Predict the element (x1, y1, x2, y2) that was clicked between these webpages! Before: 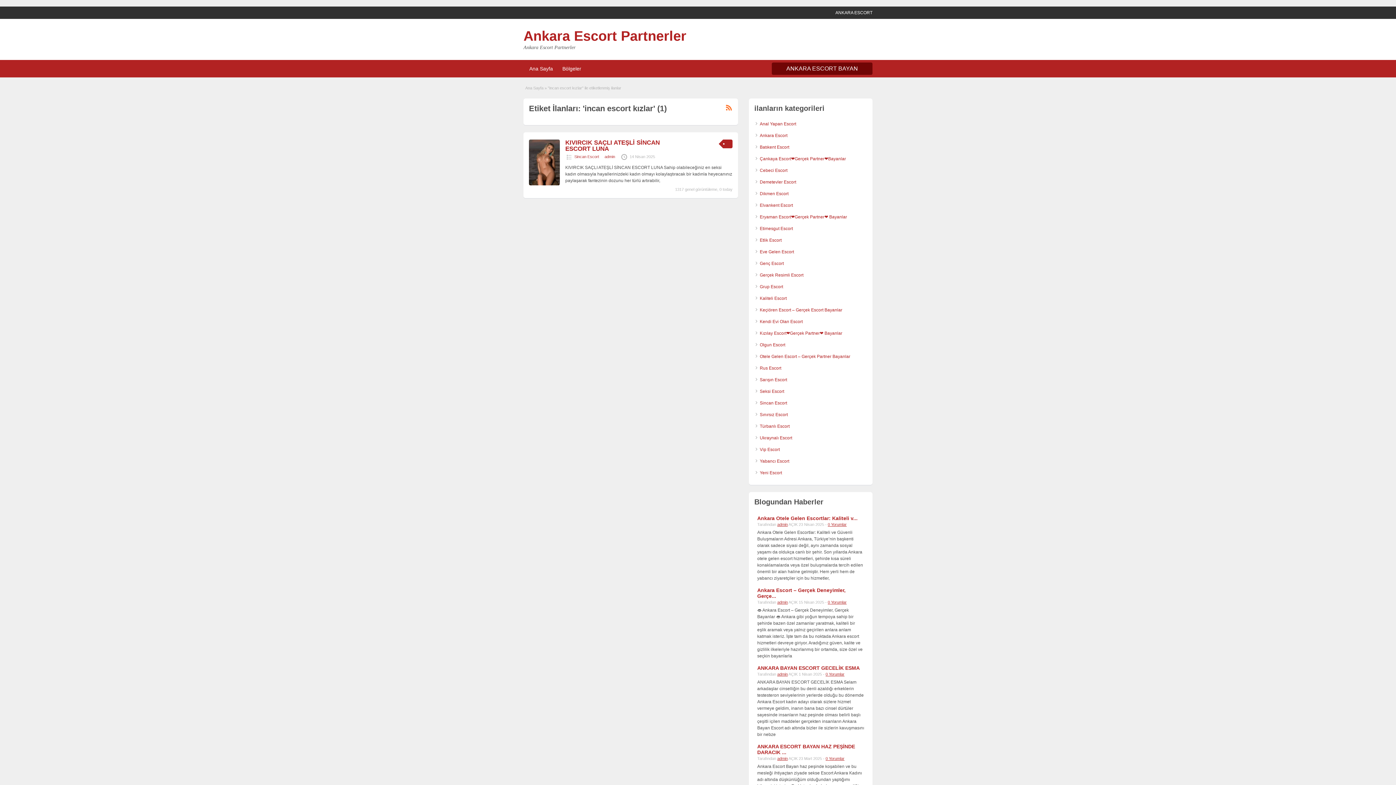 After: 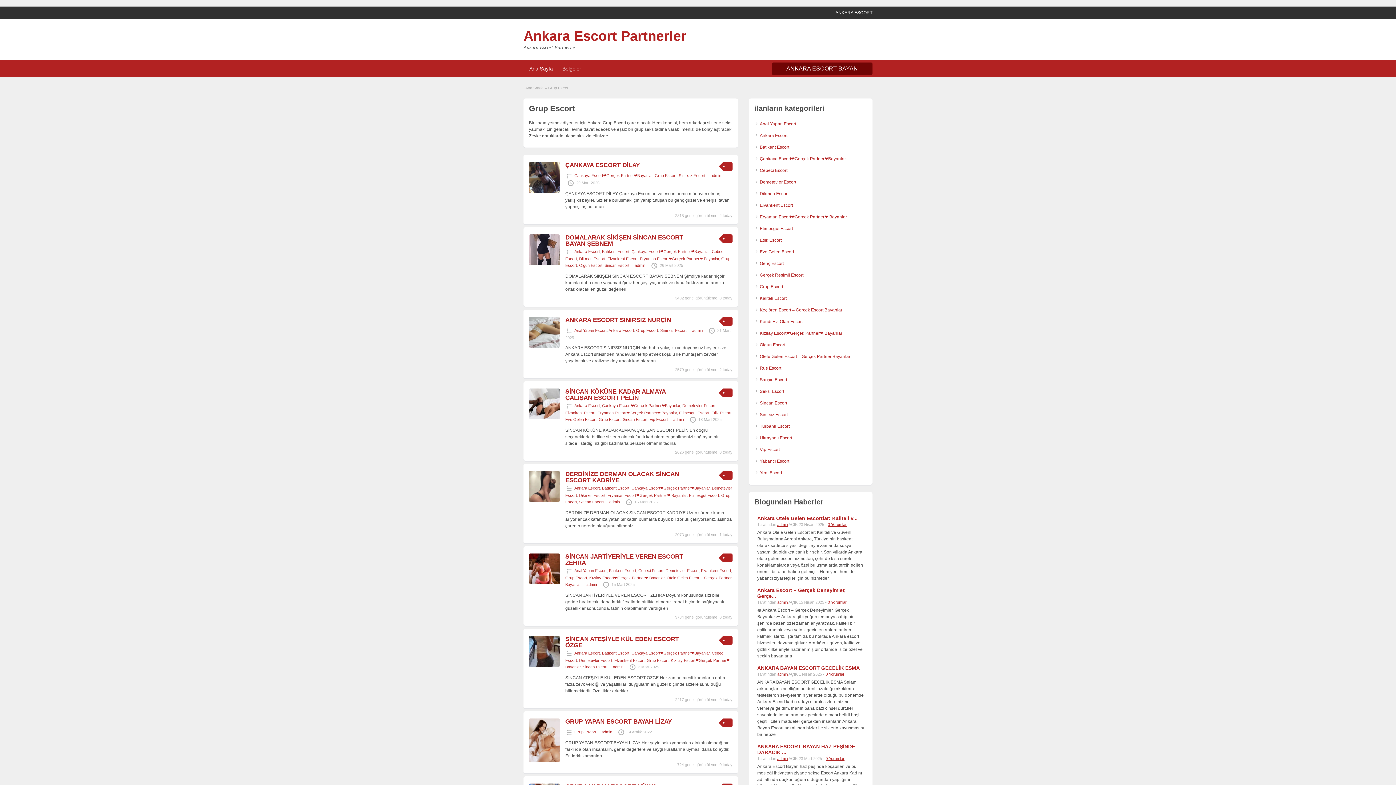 Action: label: Grup Escort bbox: (760, 284, 783, 289)